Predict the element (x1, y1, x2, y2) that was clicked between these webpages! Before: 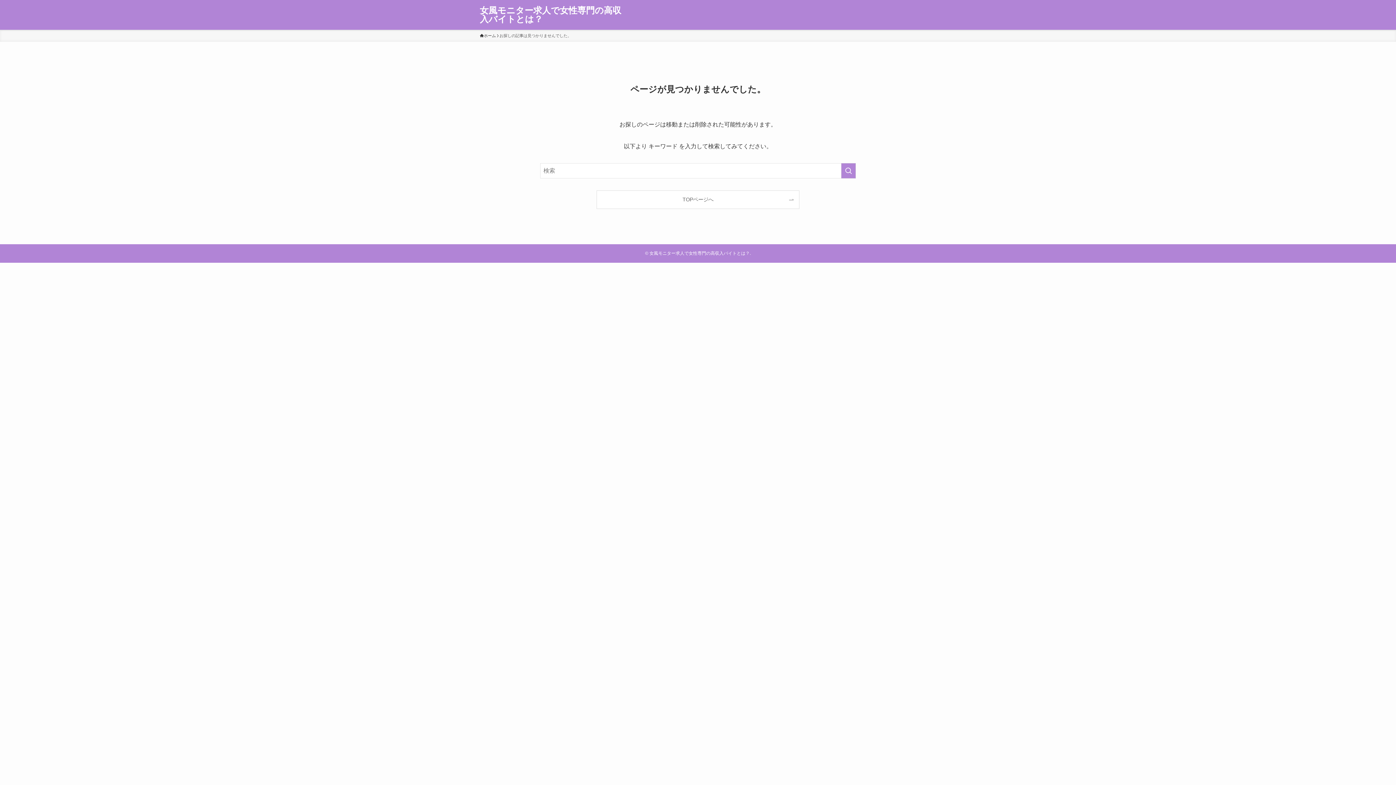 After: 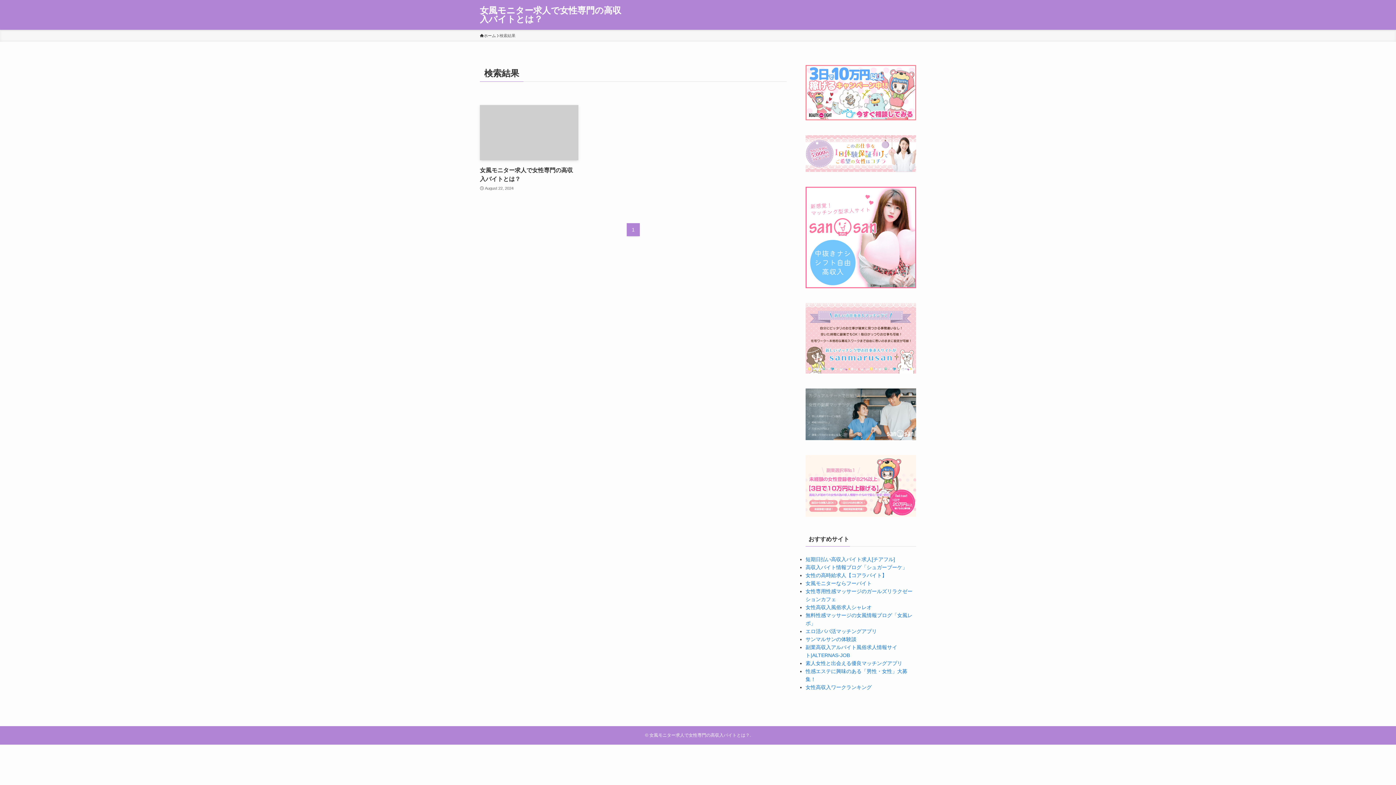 Action: bbox: (841, 163, 856, 178) label: 検索を実行する